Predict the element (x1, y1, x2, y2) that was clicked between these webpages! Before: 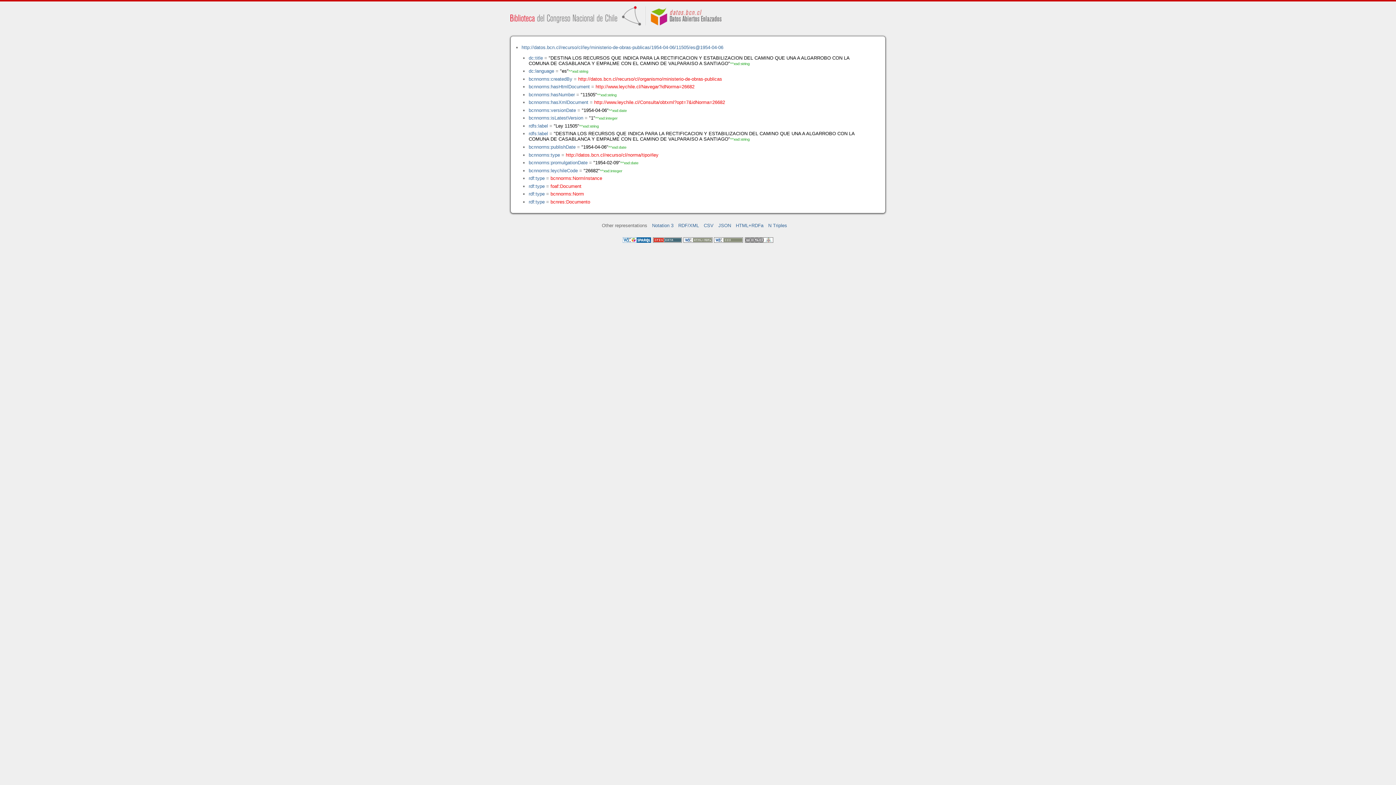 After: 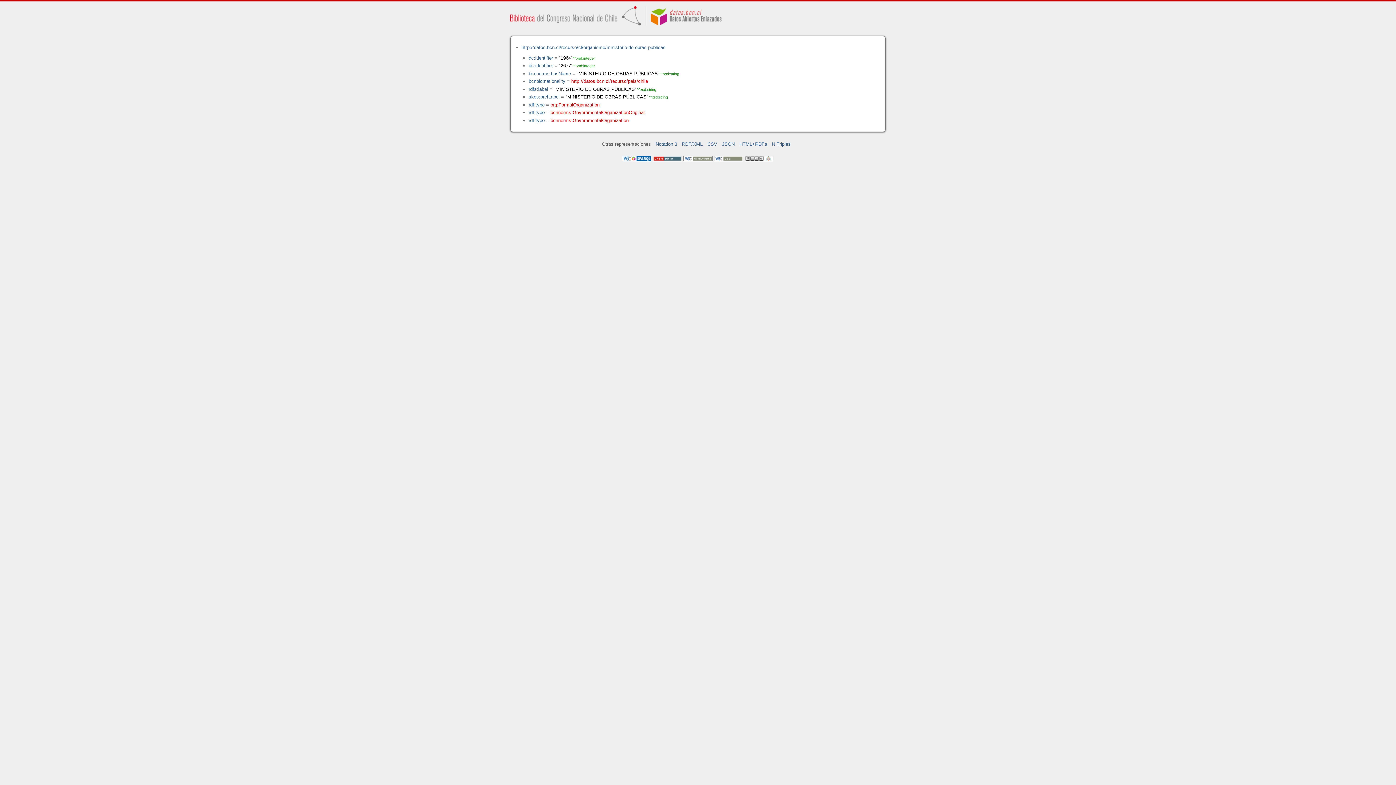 Action: label: http://datos.bcn.cl/recurso/cl/organismo/ministerio-de-obras-publicas bbox: (578, 76, 722, 81)